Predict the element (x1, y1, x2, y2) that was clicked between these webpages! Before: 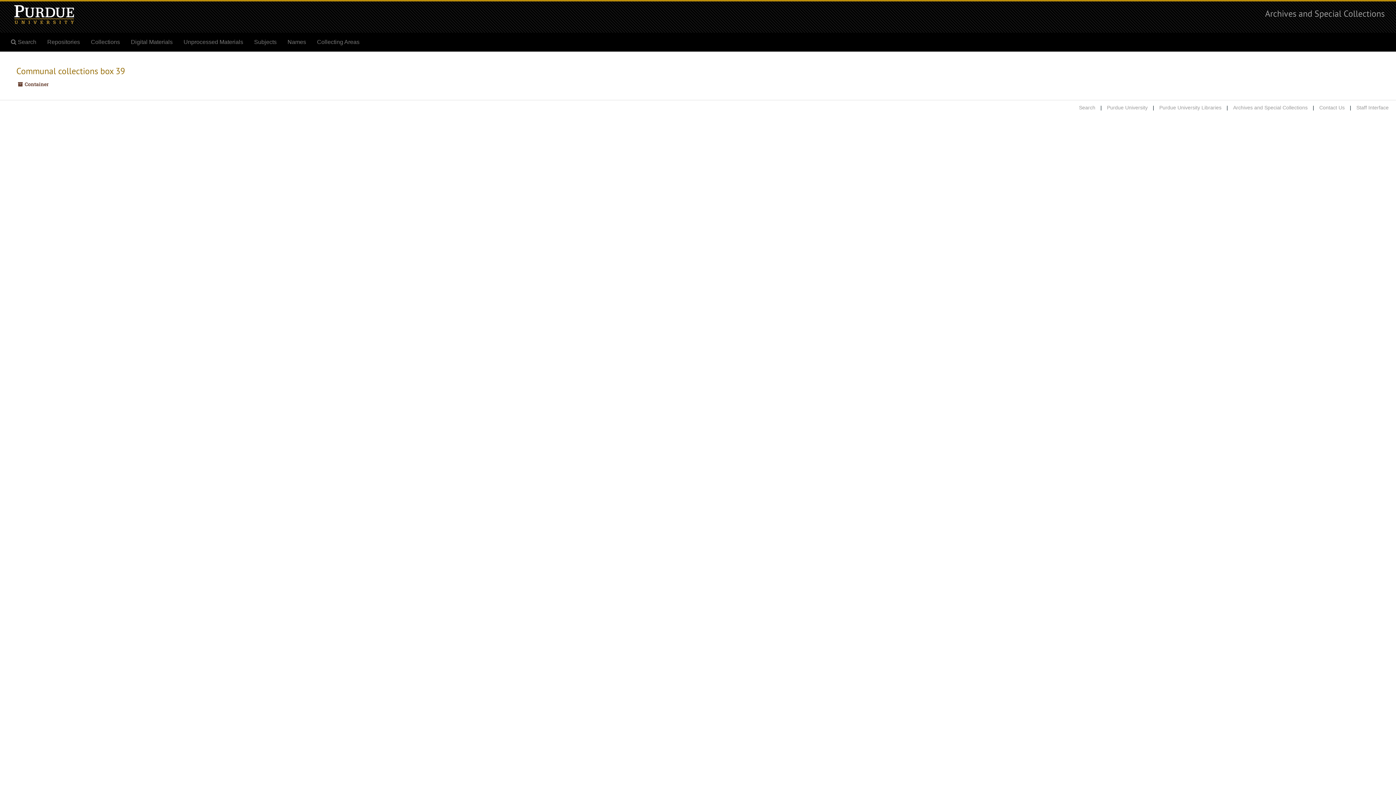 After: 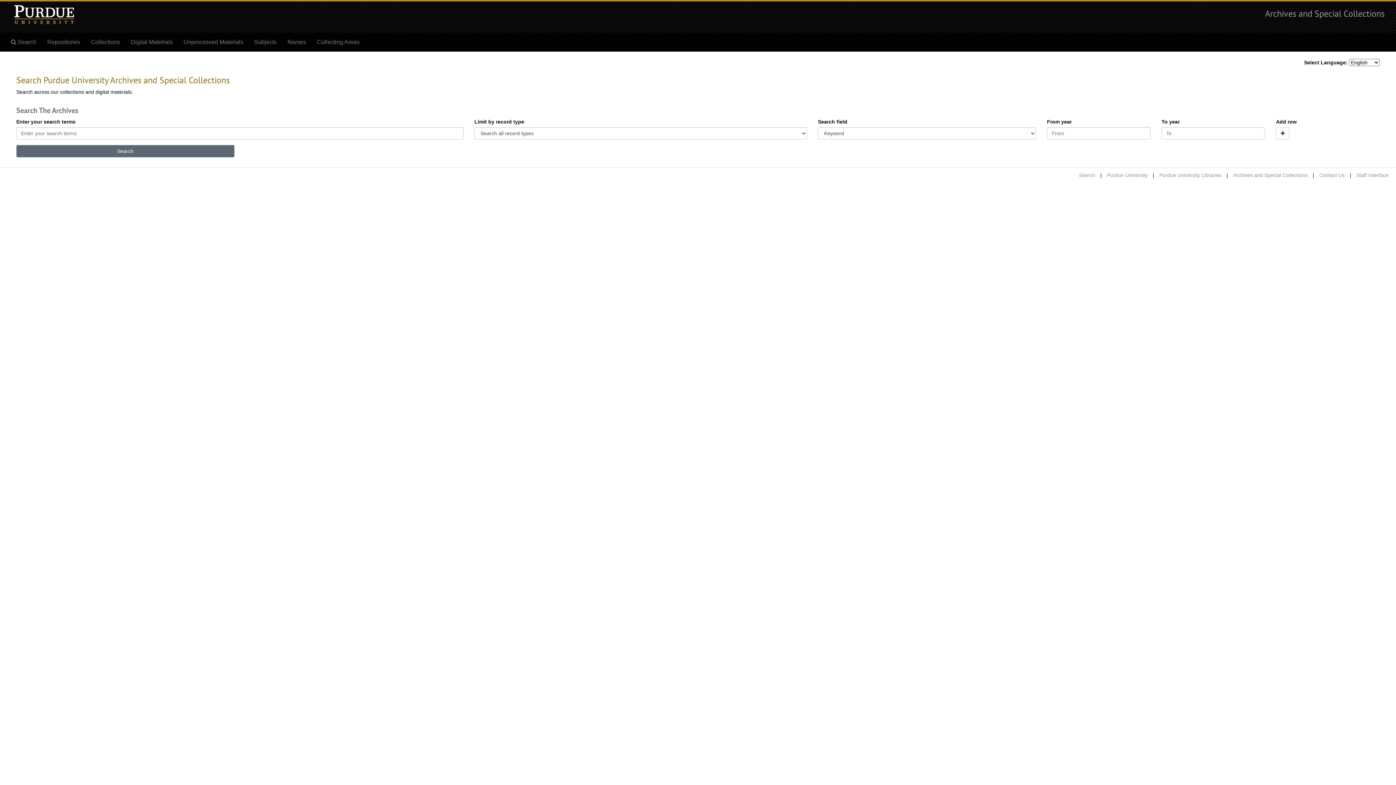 Action: label: Search bbox: (1079, 104, 1095, 110)